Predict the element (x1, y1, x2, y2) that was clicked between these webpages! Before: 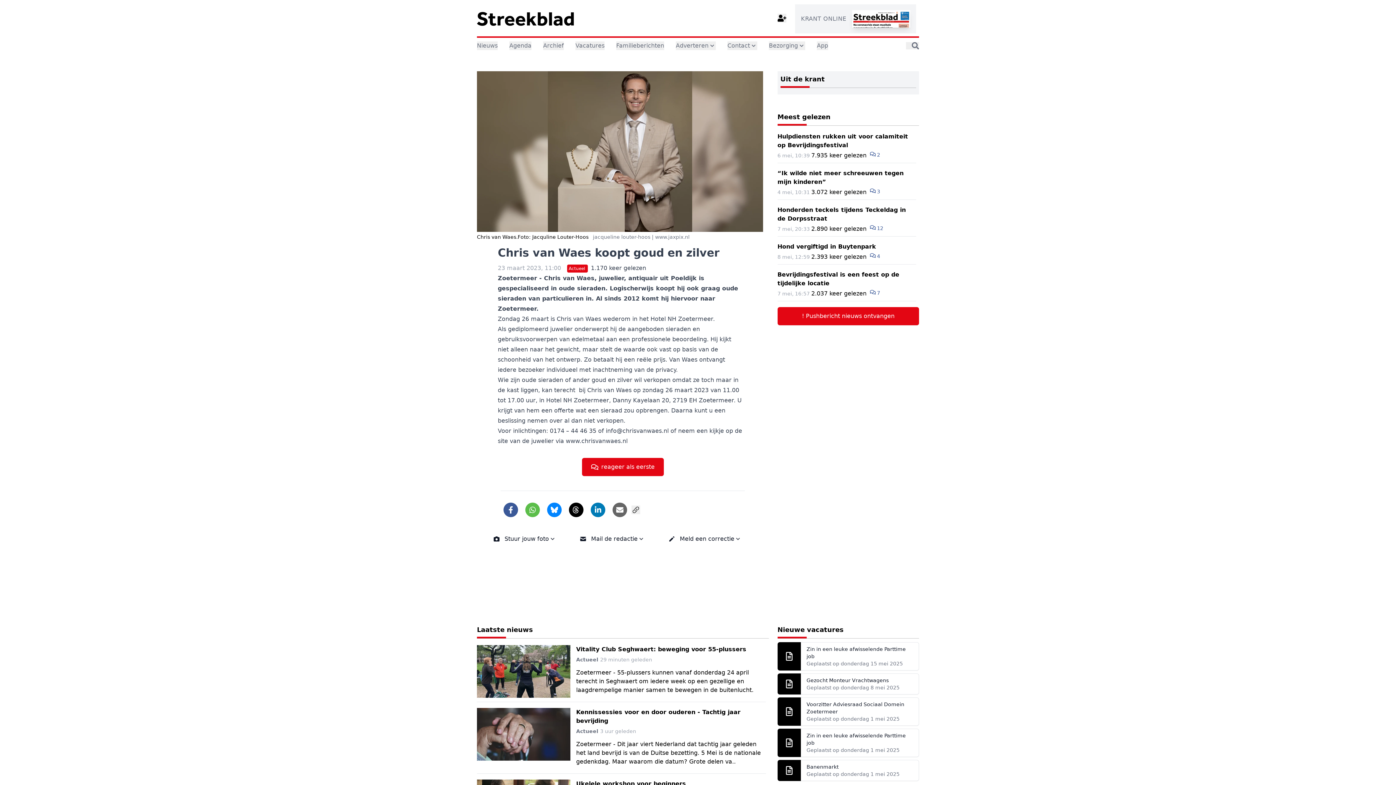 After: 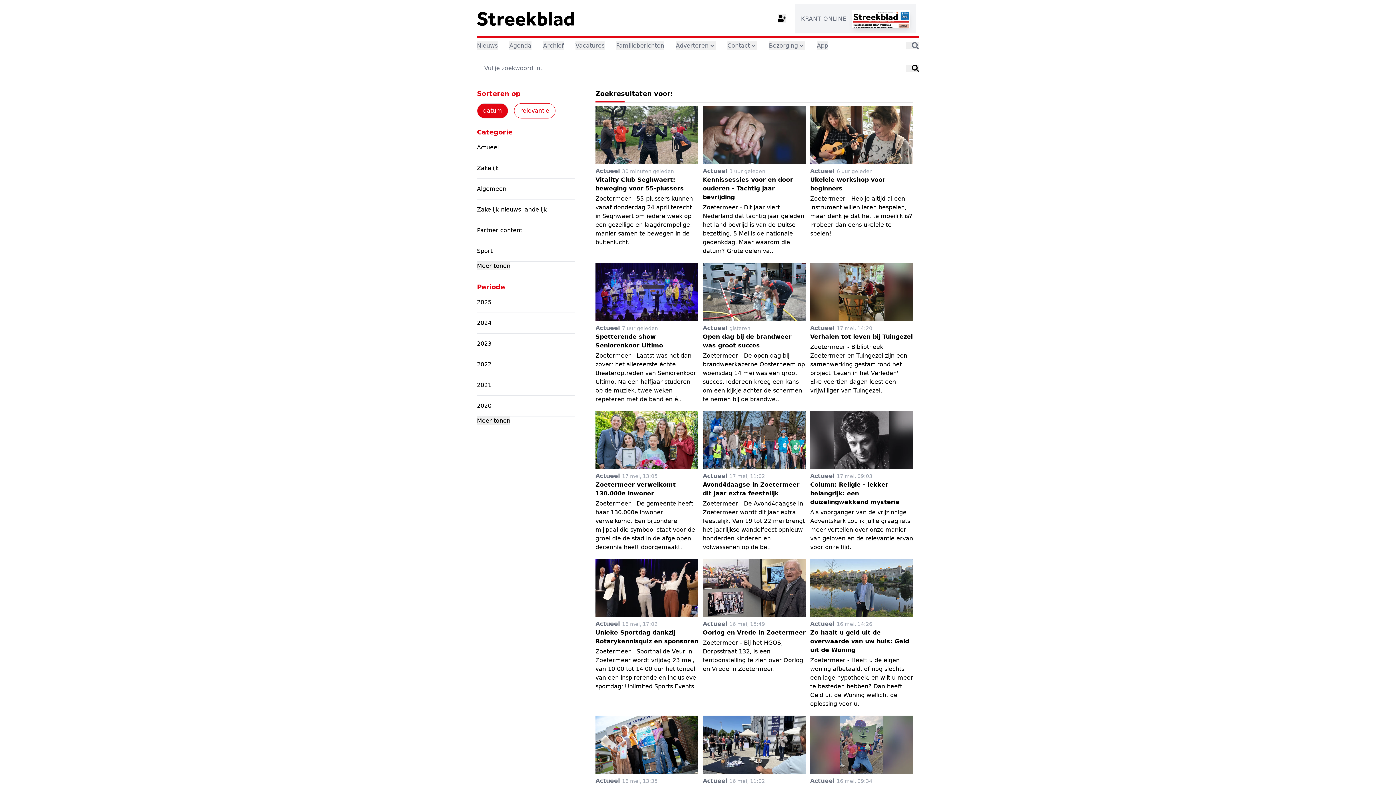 Action: label: Archief bbox: (543, 41, 564, 50)